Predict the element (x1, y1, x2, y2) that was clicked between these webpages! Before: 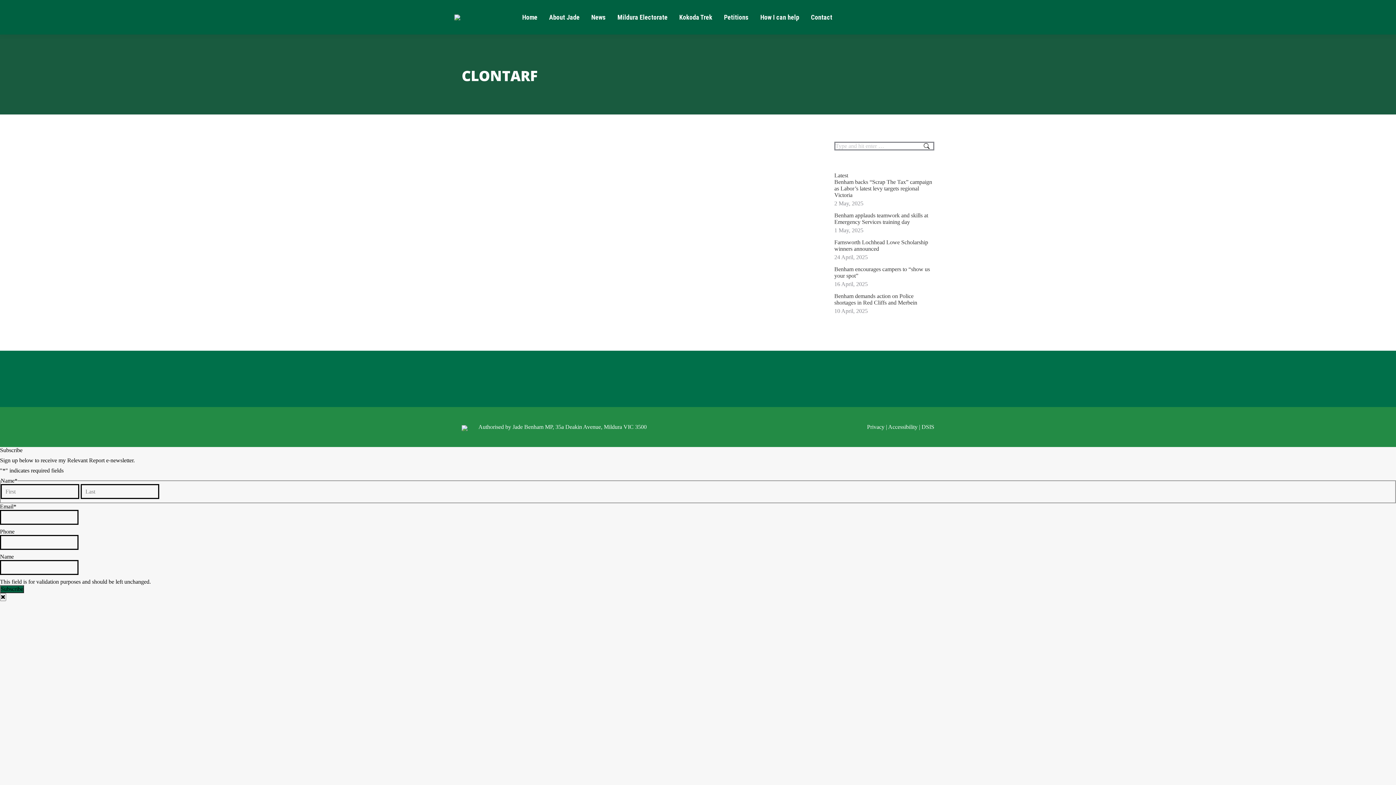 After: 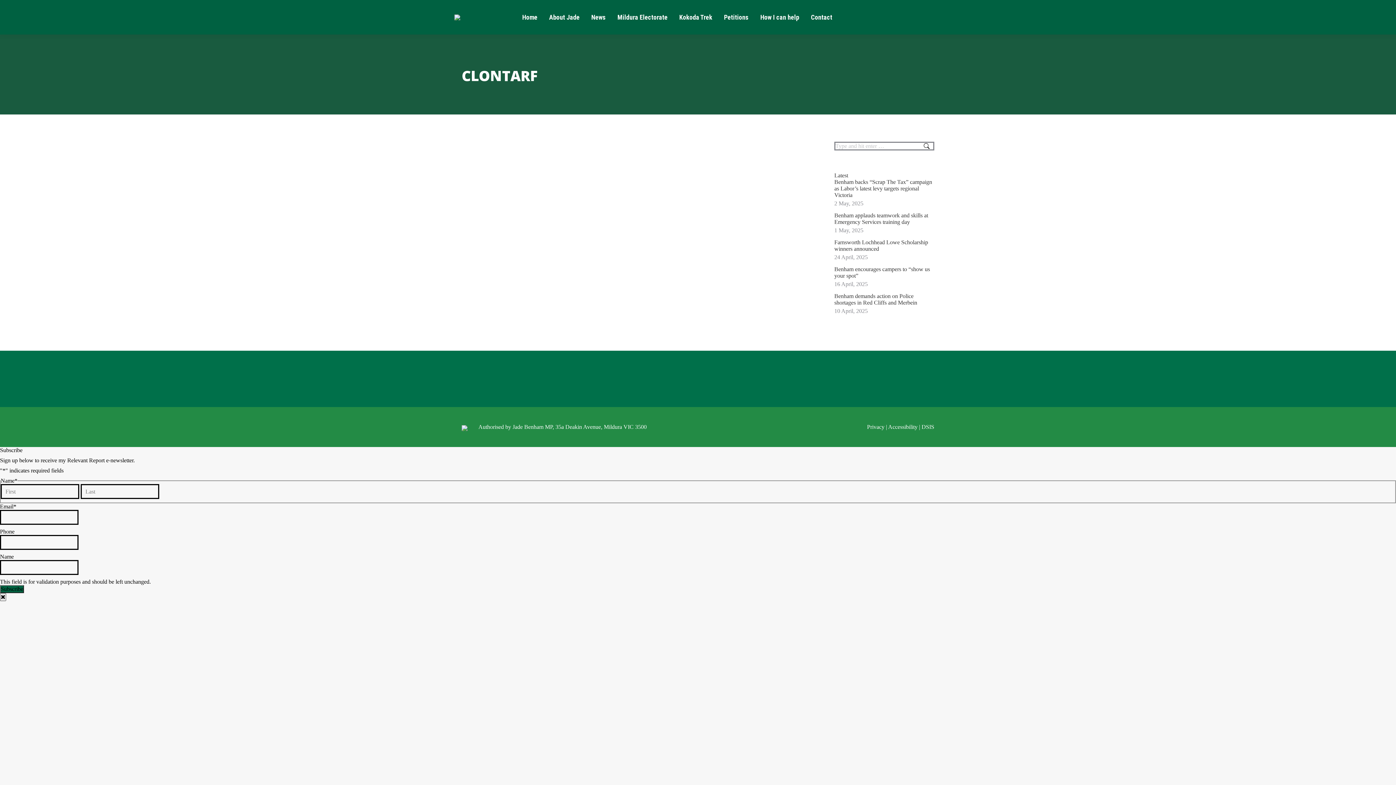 Action: bbox: (0, 593, 6, 601) label: Close